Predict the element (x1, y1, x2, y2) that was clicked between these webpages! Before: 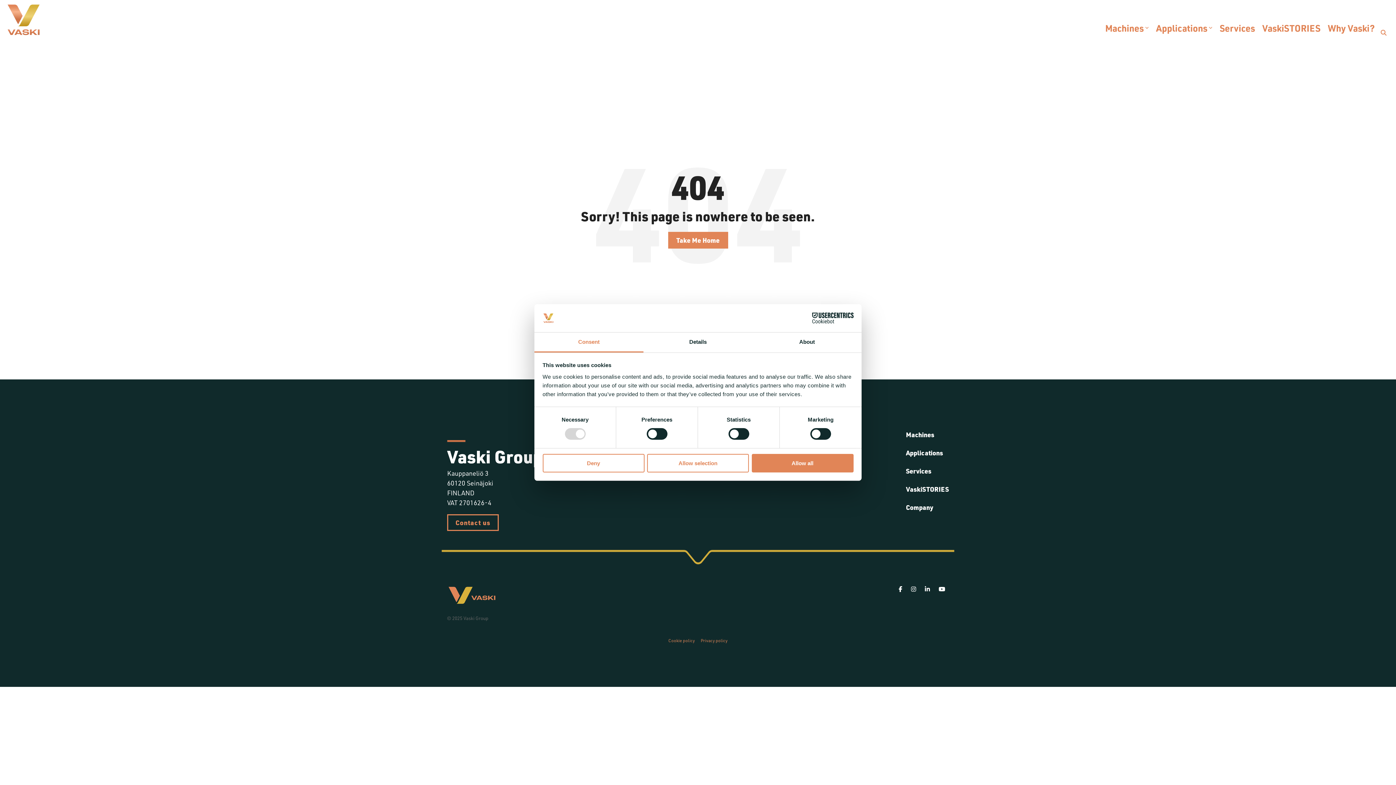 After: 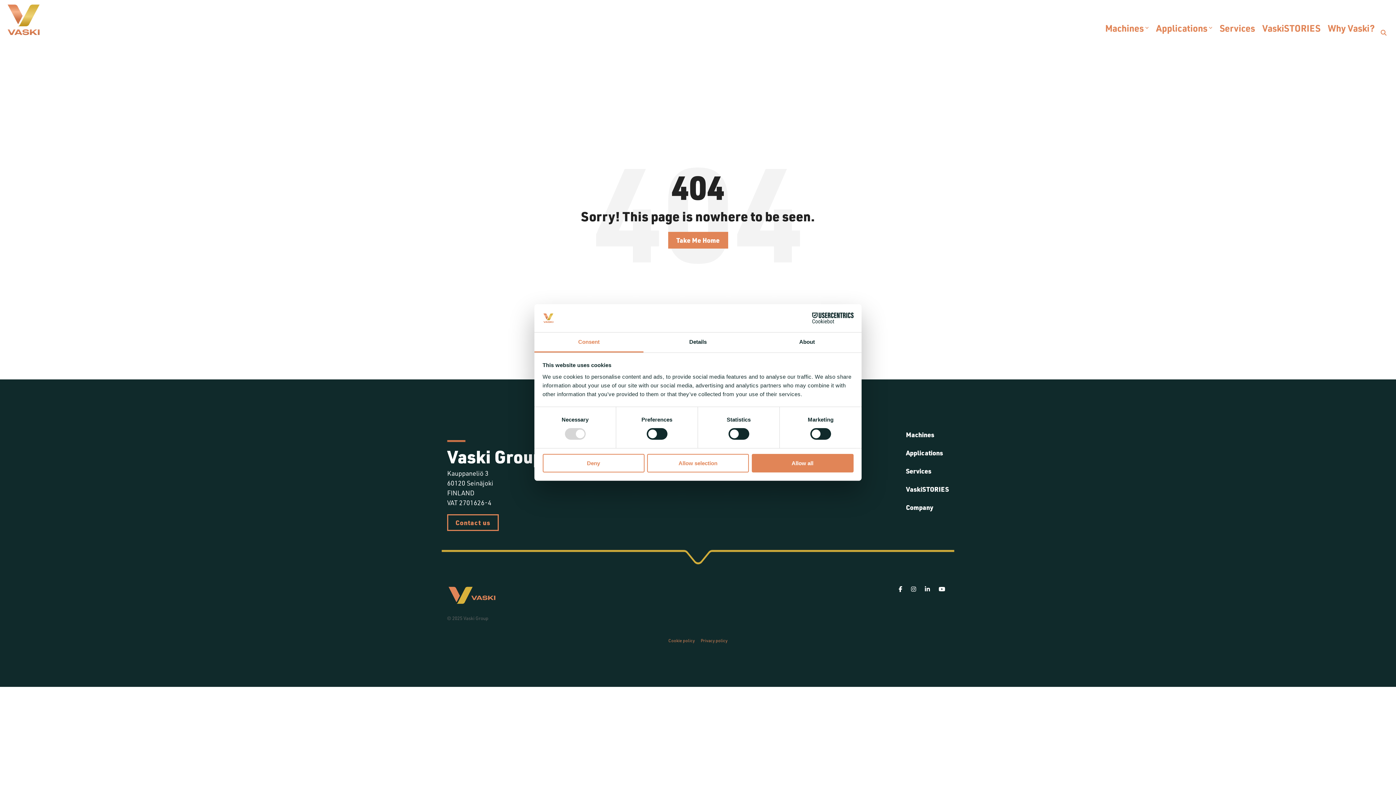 Action: label:  
Facebook bbox: (897, 584, 905, 593)